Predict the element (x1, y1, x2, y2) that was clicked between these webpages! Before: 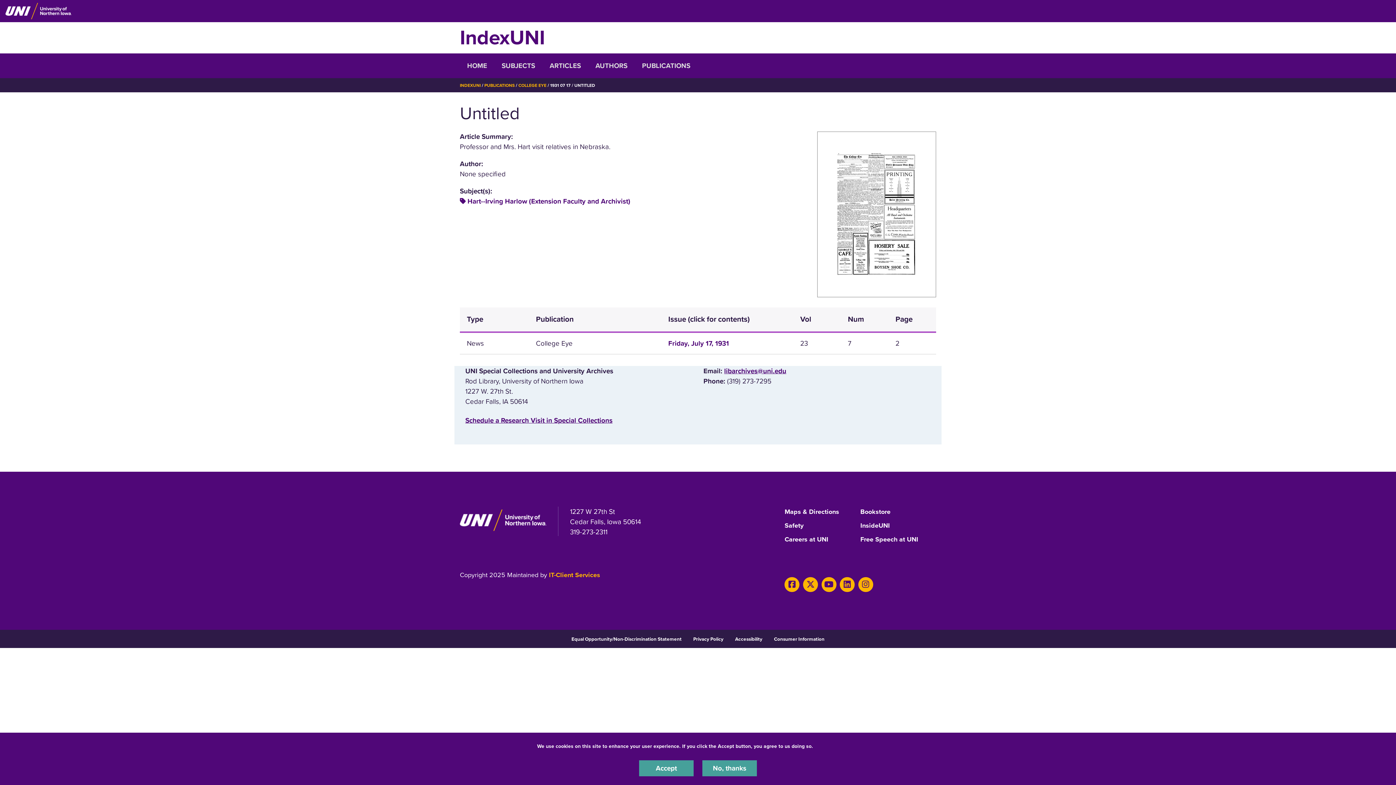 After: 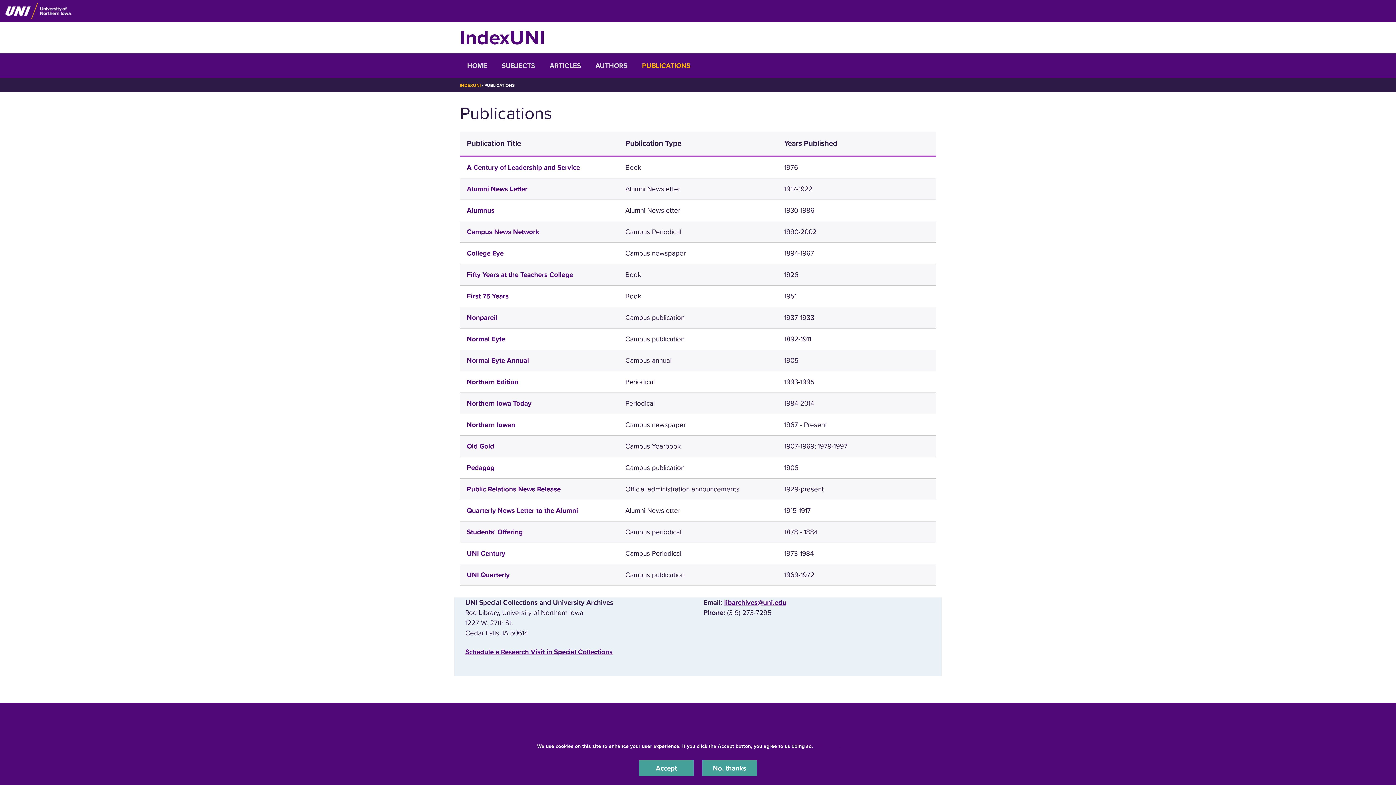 Action: label: PUBLICATIONS bbox: (634, 53, 697, 78)